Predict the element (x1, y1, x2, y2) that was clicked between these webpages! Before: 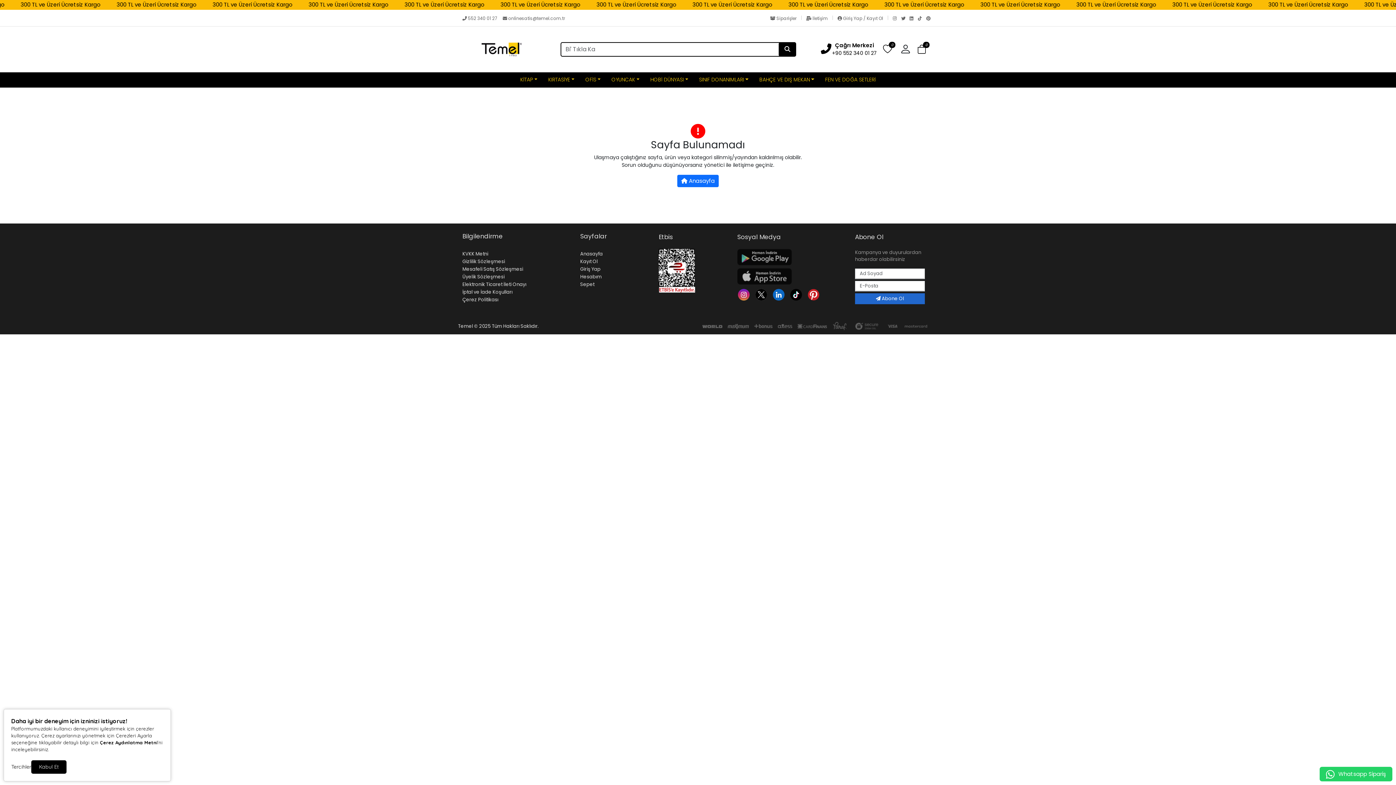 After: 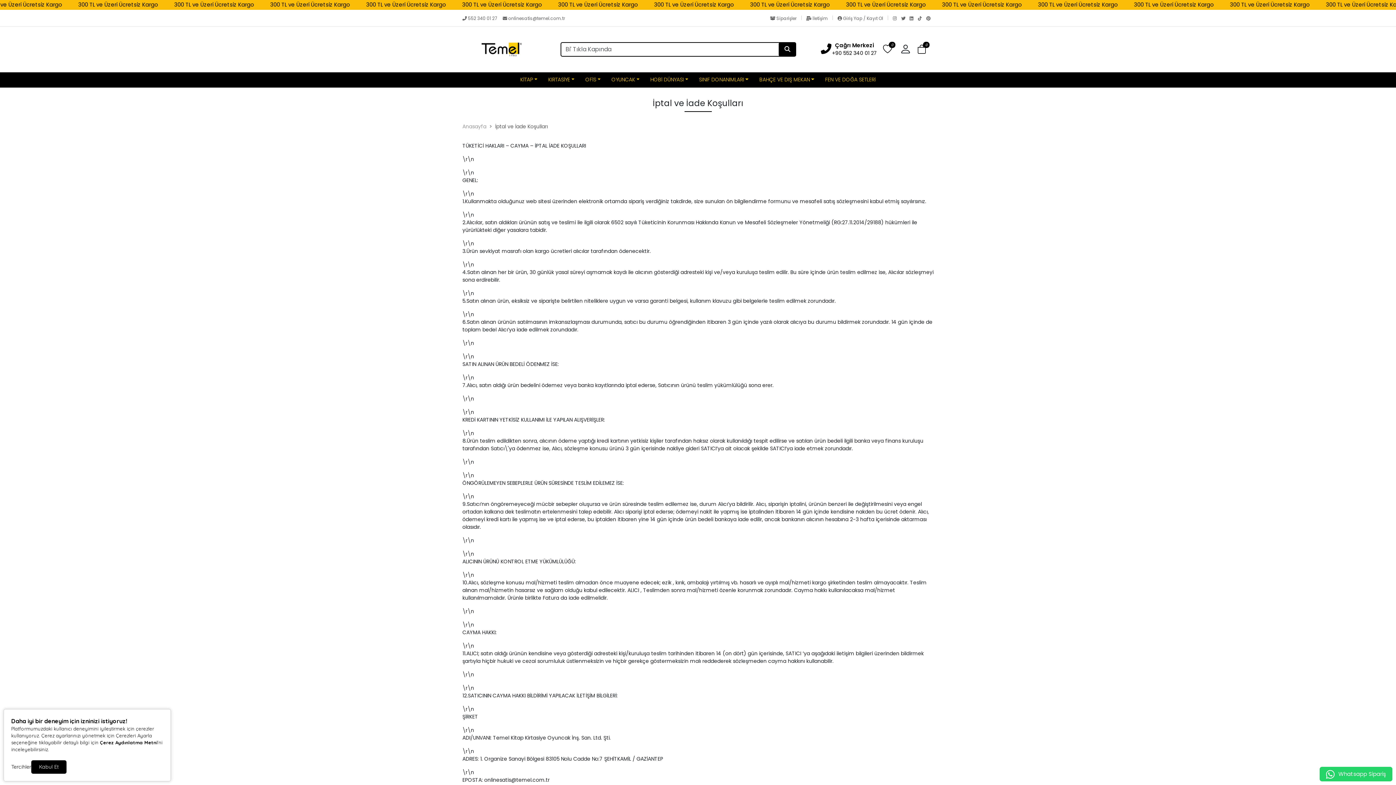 Action: label: İptal ve İade Koşulları bbox: (462, 288, 512, 295)